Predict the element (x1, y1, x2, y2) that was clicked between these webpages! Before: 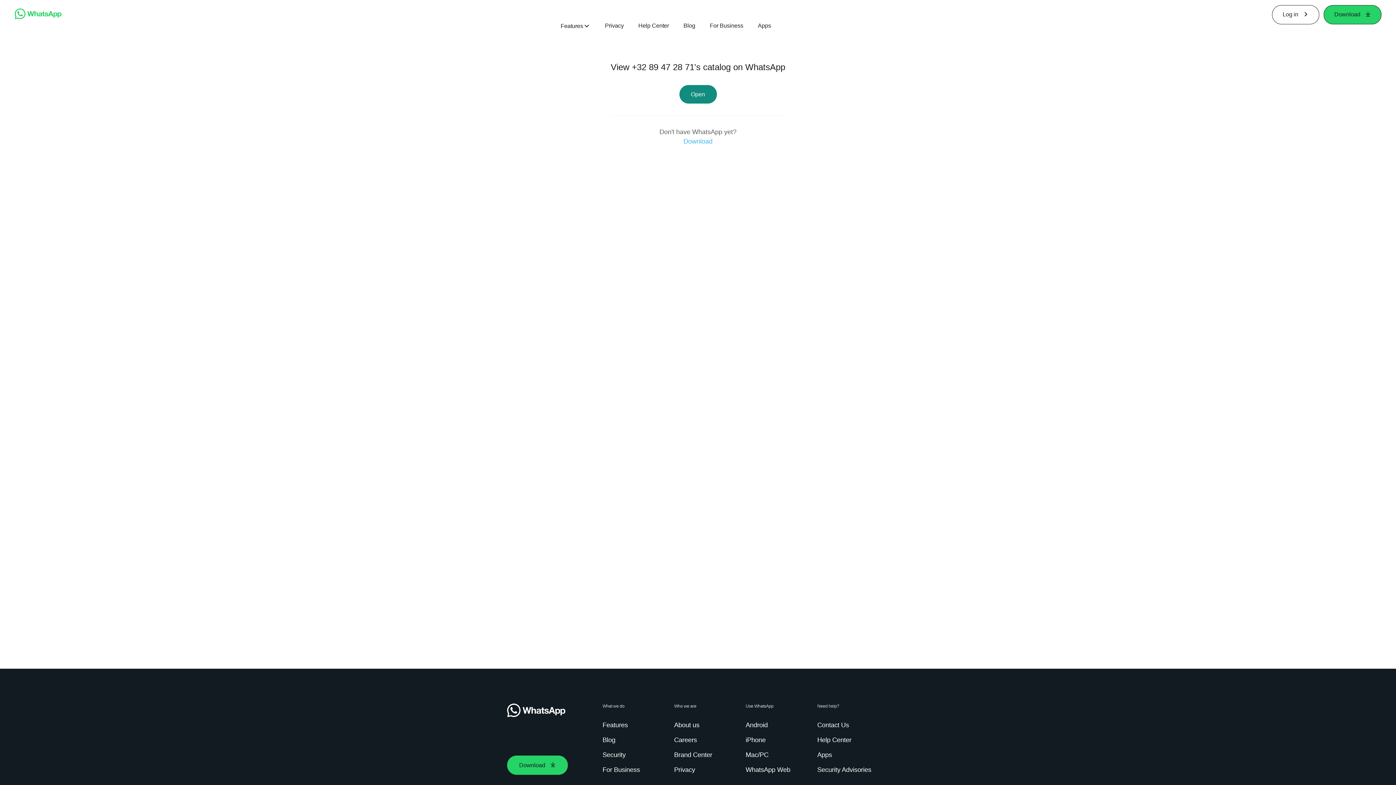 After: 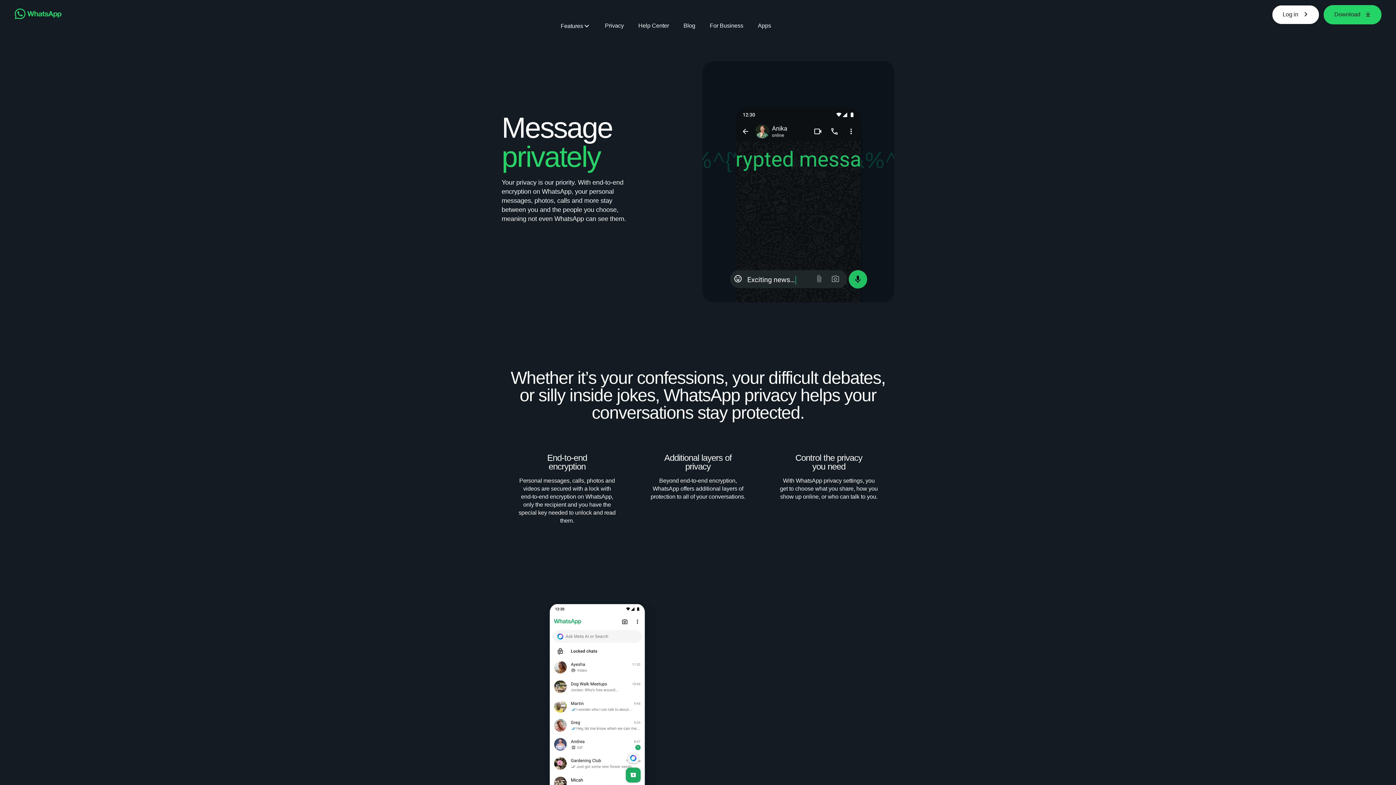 Action: label: Privacy bbox: (605, 21, 623, 29)